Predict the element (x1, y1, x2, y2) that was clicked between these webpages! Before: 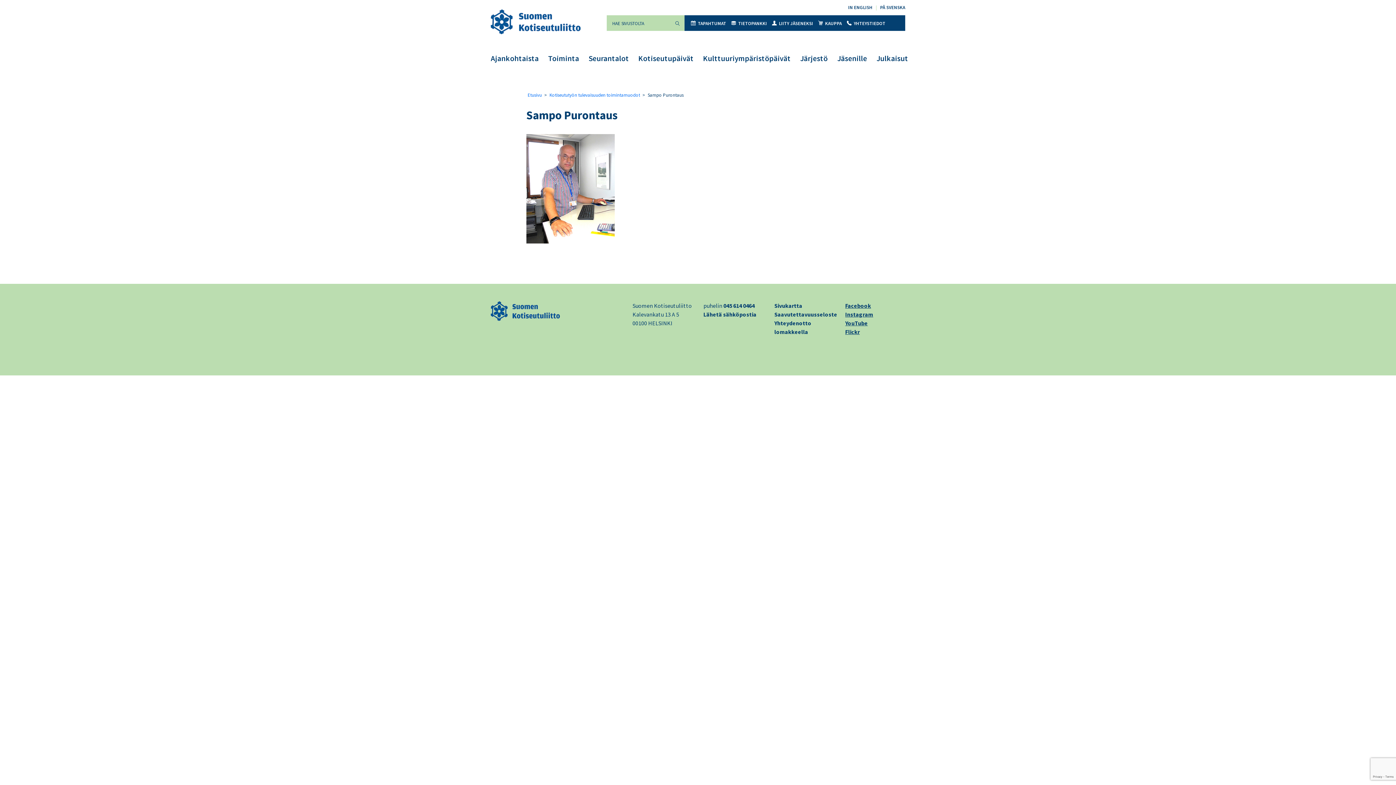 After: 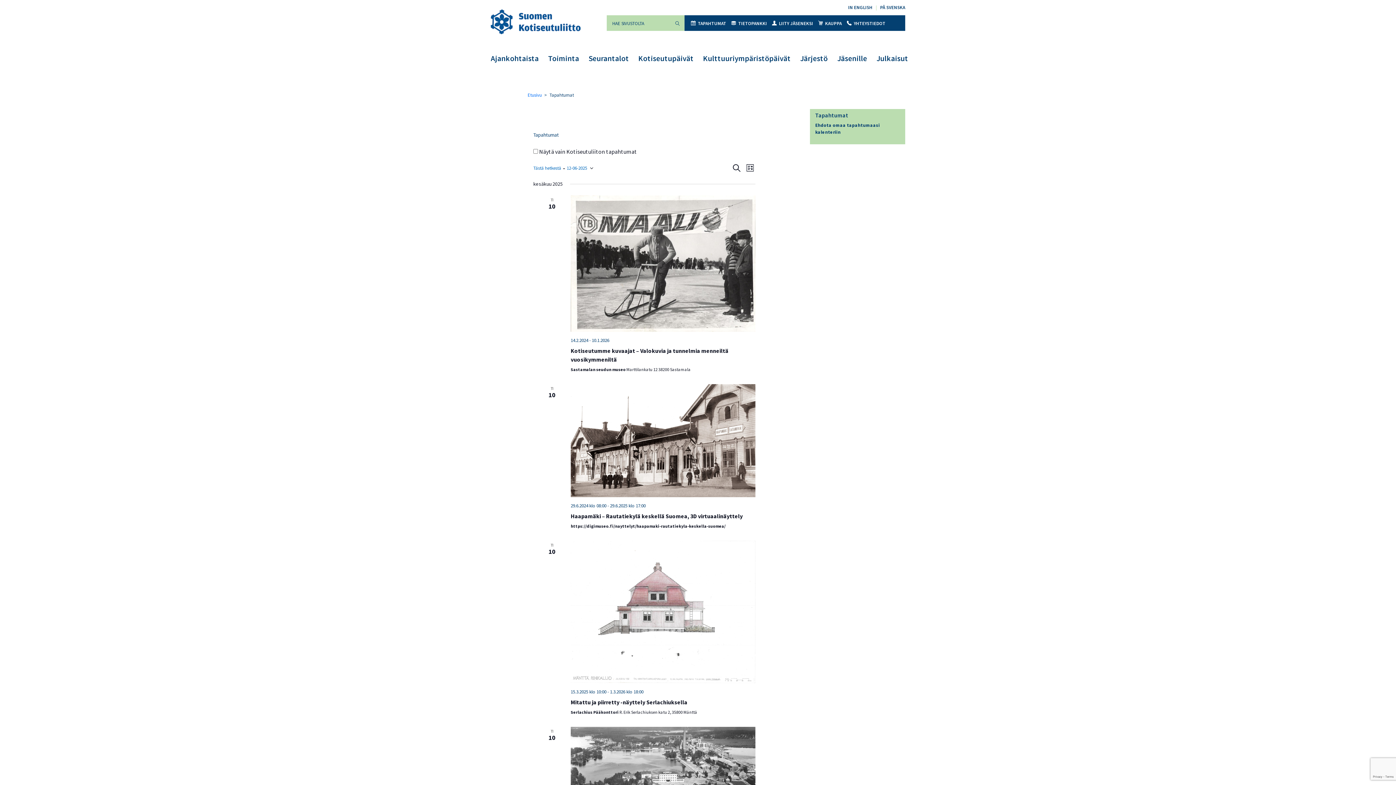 Action: bbox: (691, 20, 726, 26) label: TAPAHTUMAT